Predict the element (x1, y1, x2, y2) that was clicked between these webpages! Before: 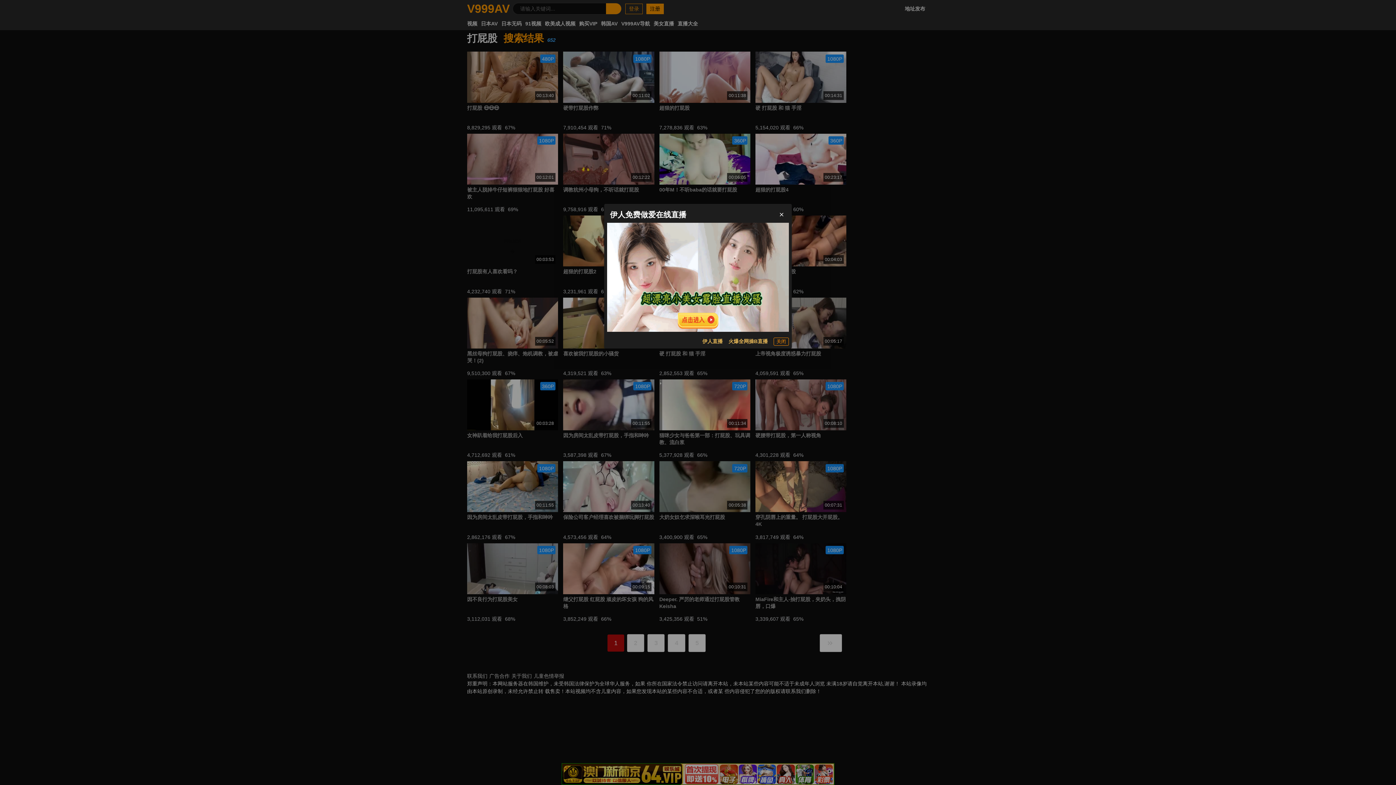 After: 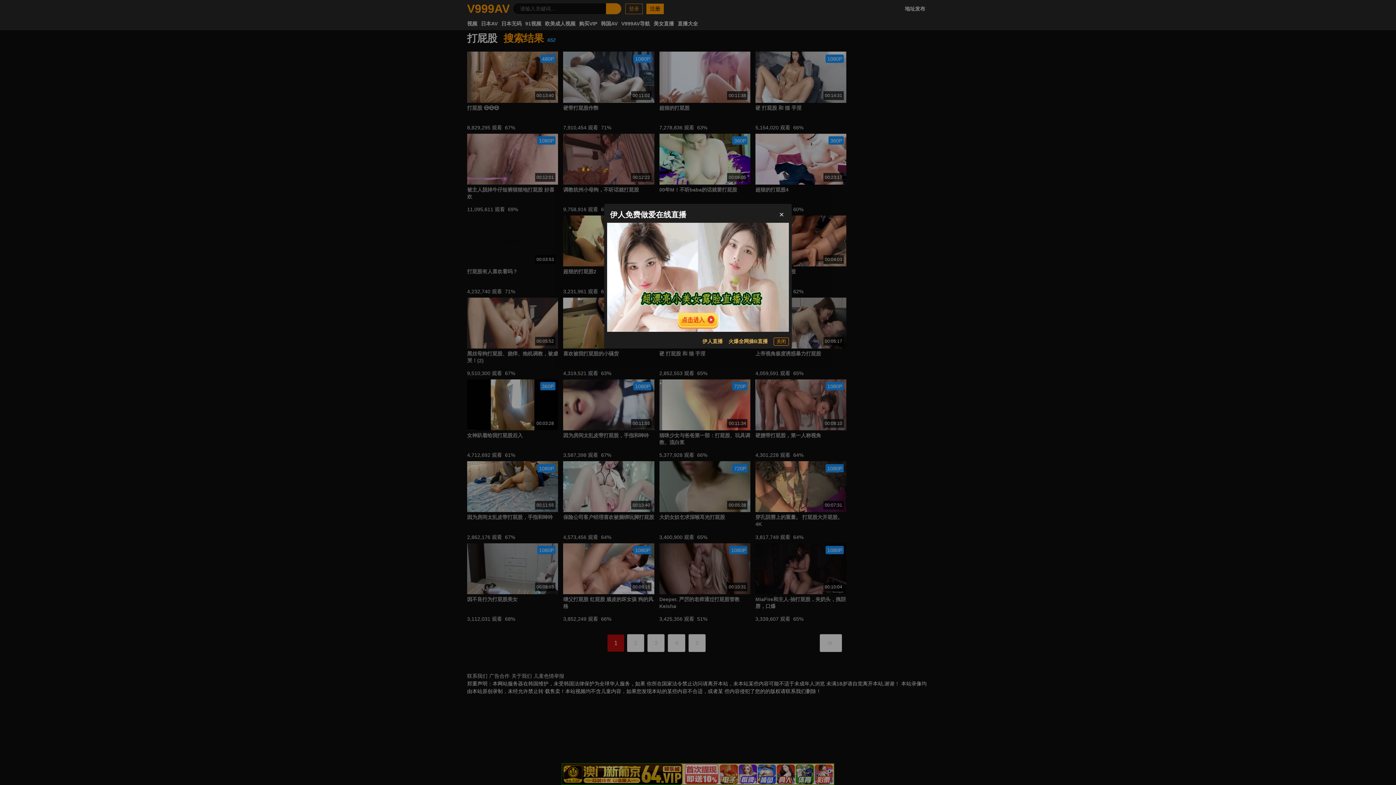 Action: label: 火爆全网操B直播 bbox: (728, 337, 768, 345)